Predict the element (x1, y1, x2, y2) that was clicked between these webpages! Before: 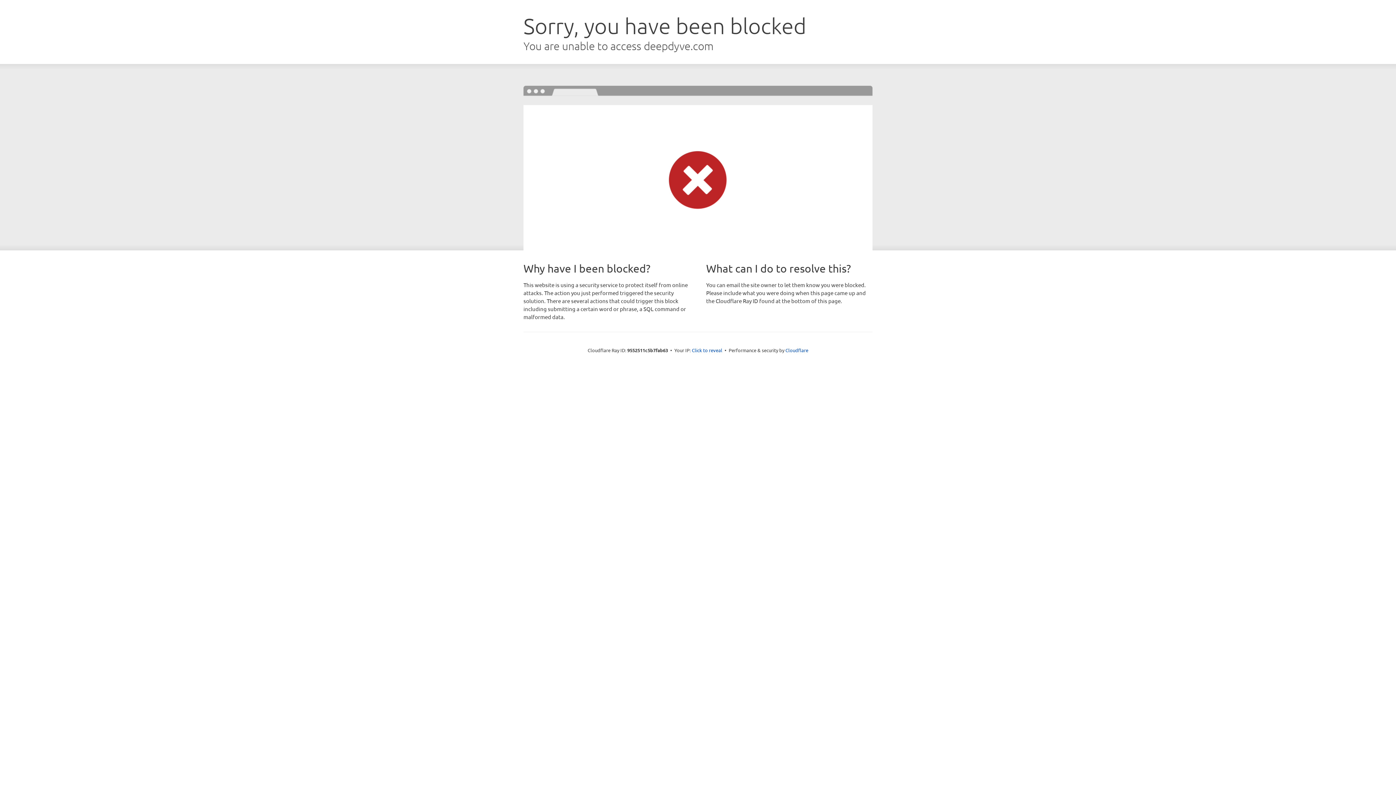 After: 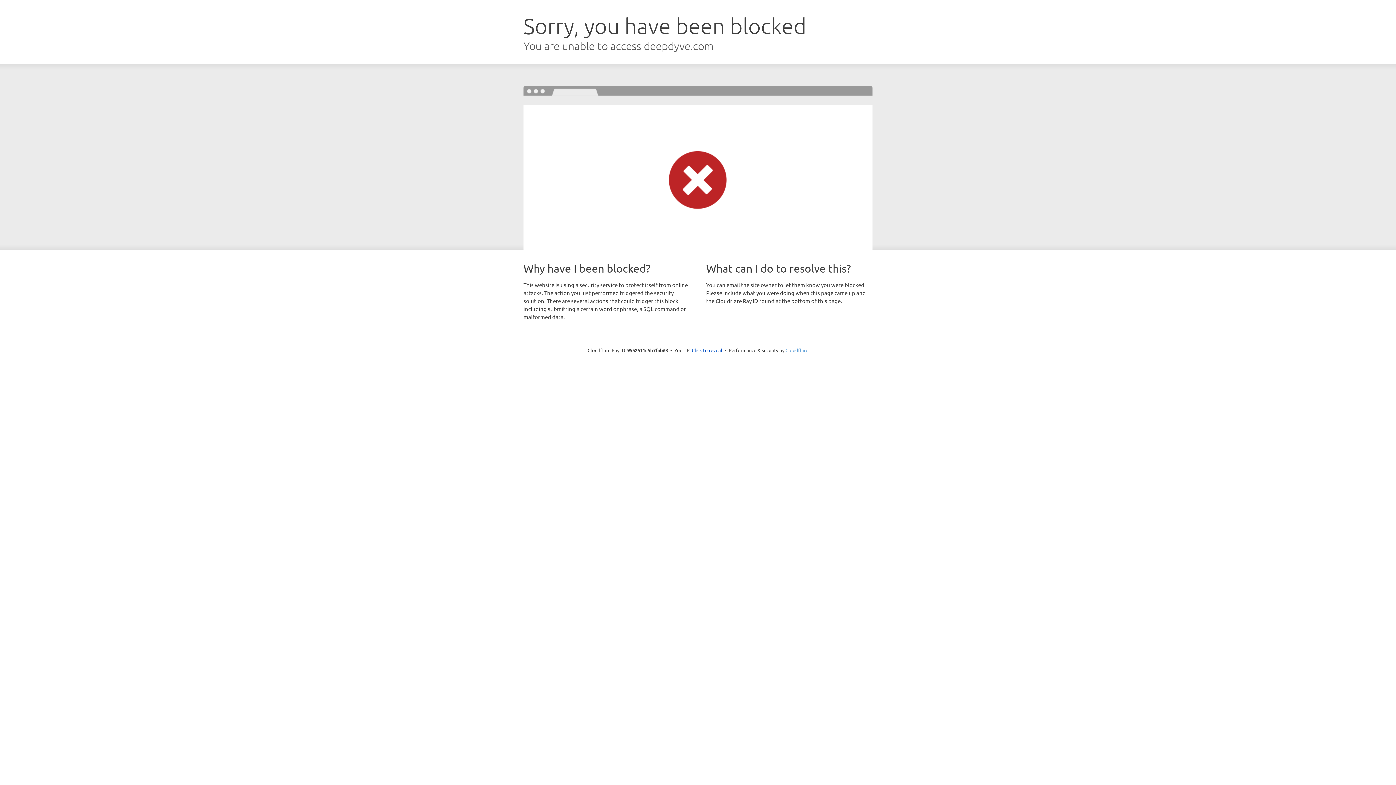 Action: bbox: (785, 347, 808, 353) label: Cloudflare